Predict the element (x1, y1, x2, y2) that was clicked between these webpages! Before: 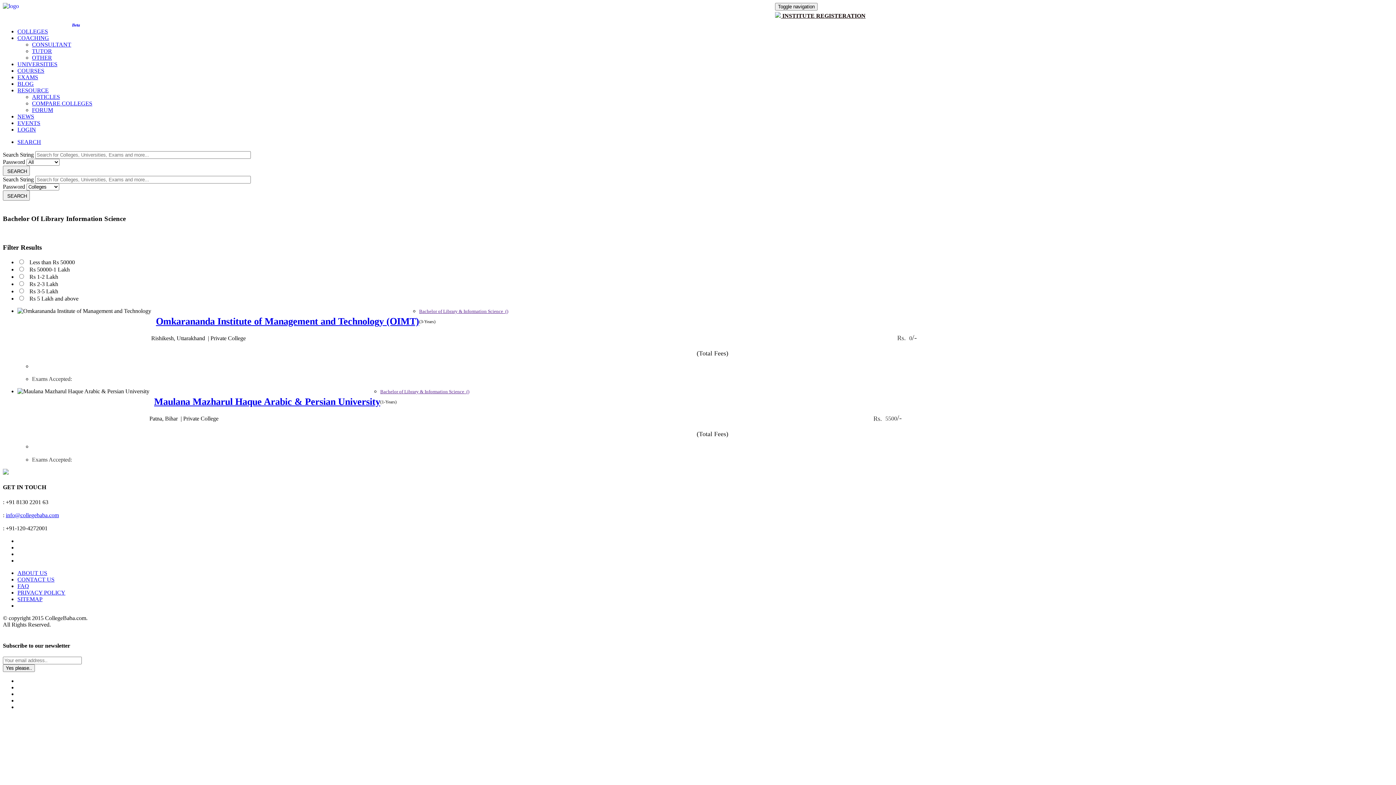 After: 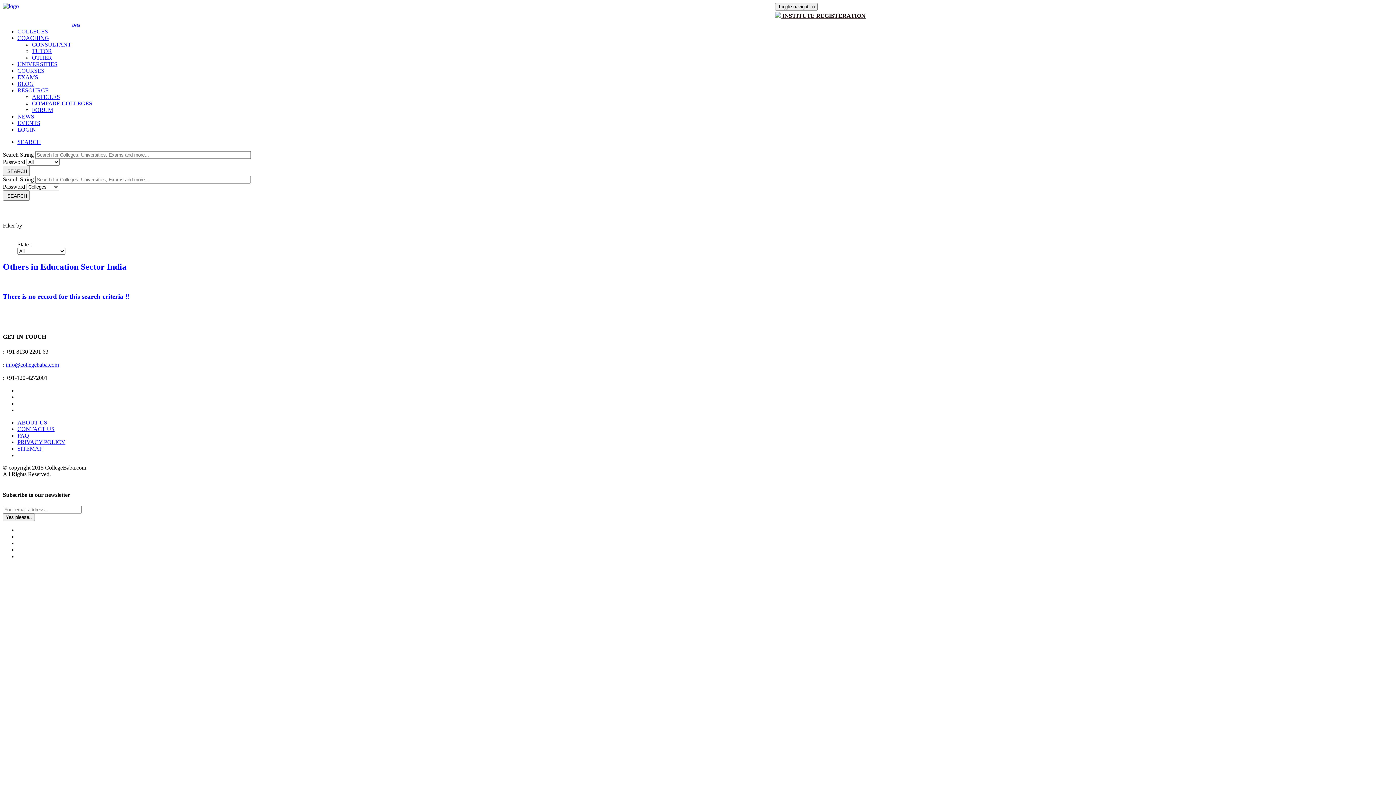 Action: bbox: (32, 54, 52, 60) label: OTHER